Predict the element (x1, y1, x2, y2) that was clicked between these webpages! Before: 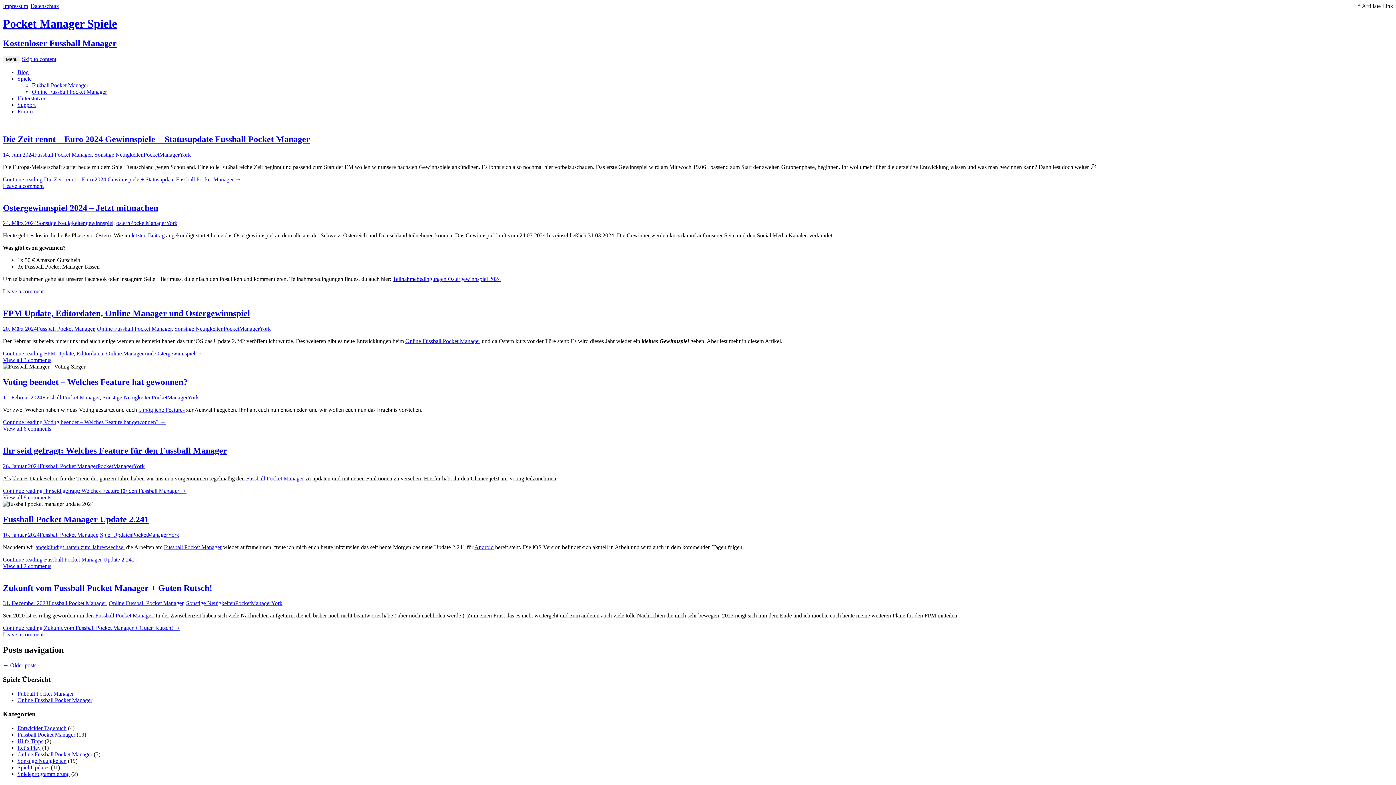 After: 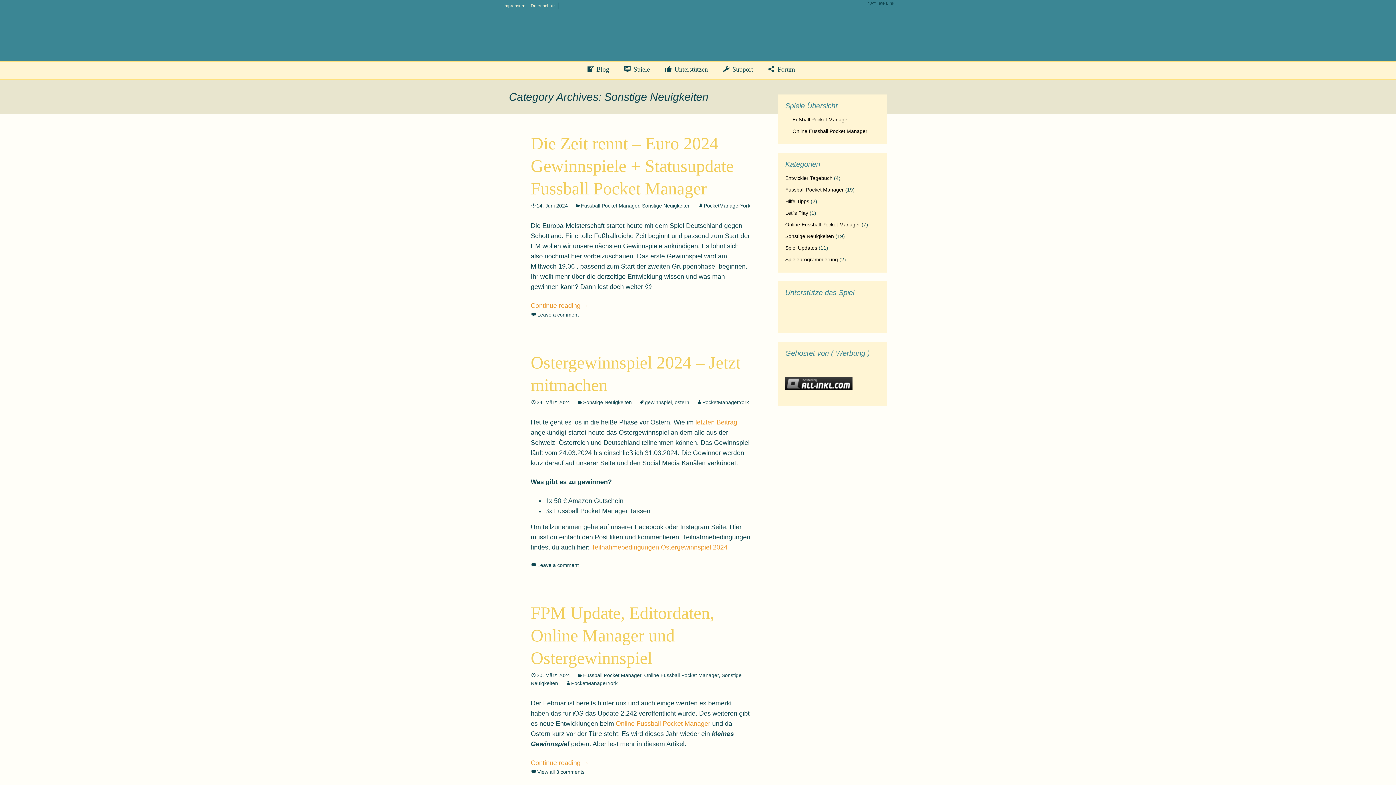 Action: bbox: (186, 600, 235, 606) label: Sonstige Neuigkeiten